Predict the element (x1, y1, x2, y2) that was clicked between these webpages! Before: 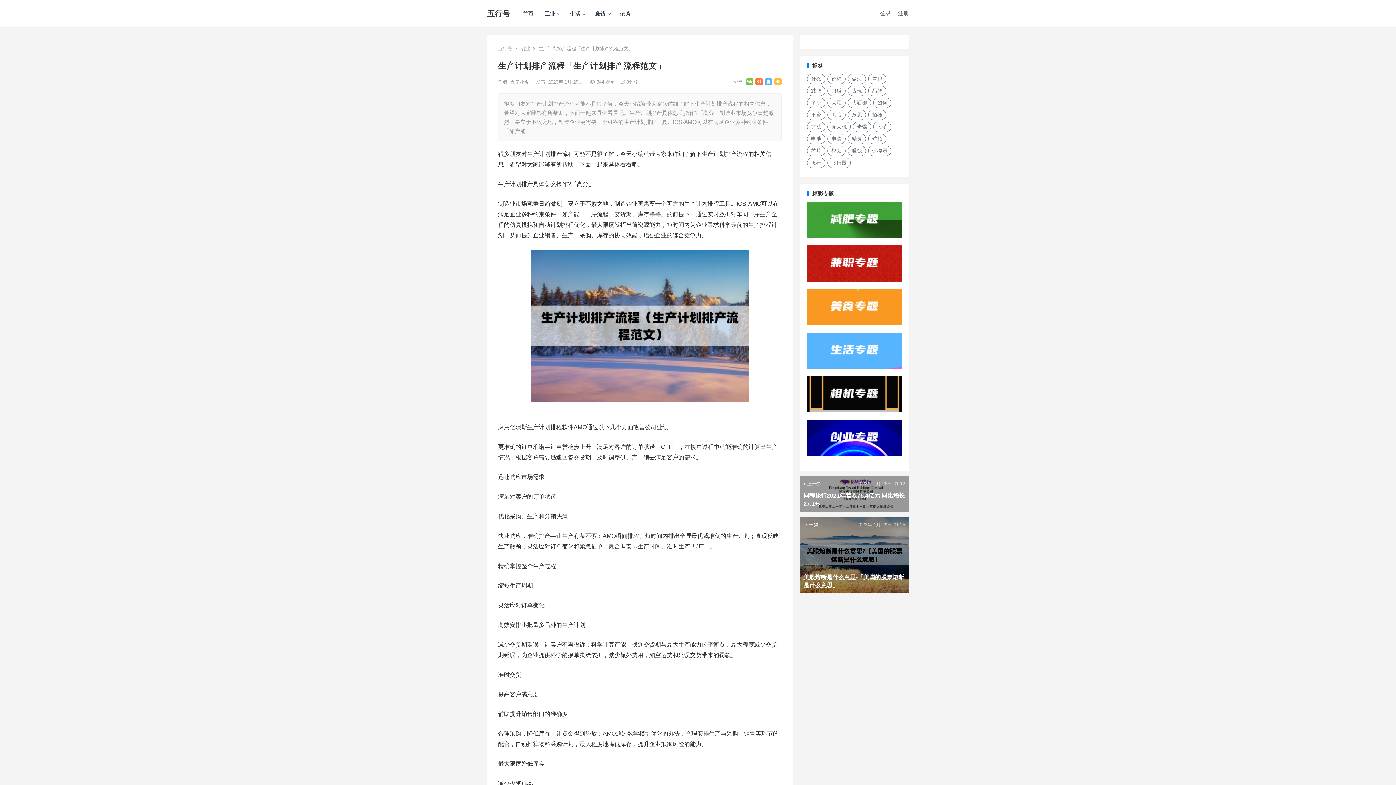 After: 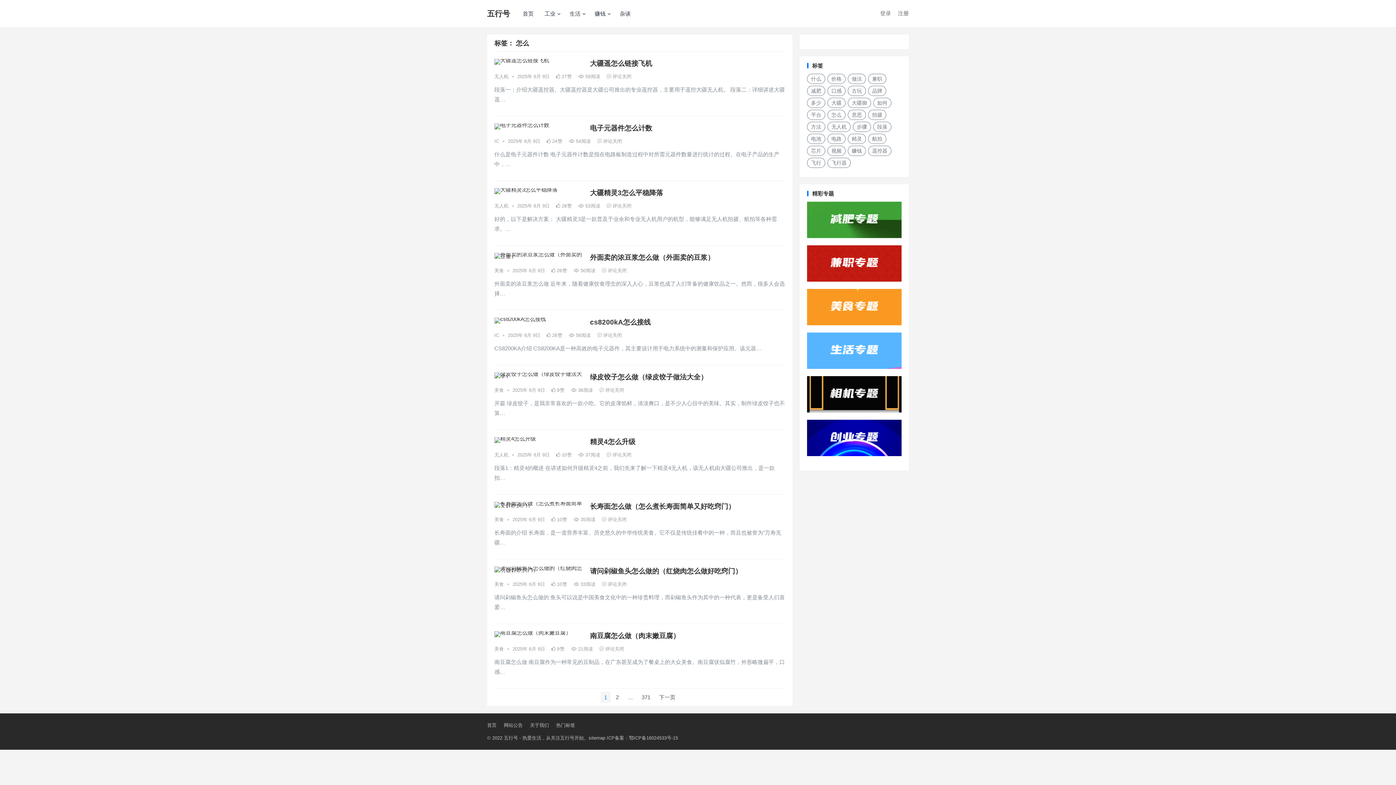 Action: bbox: (827, 109, 845, 120) label: 怎么 (3,707 项)